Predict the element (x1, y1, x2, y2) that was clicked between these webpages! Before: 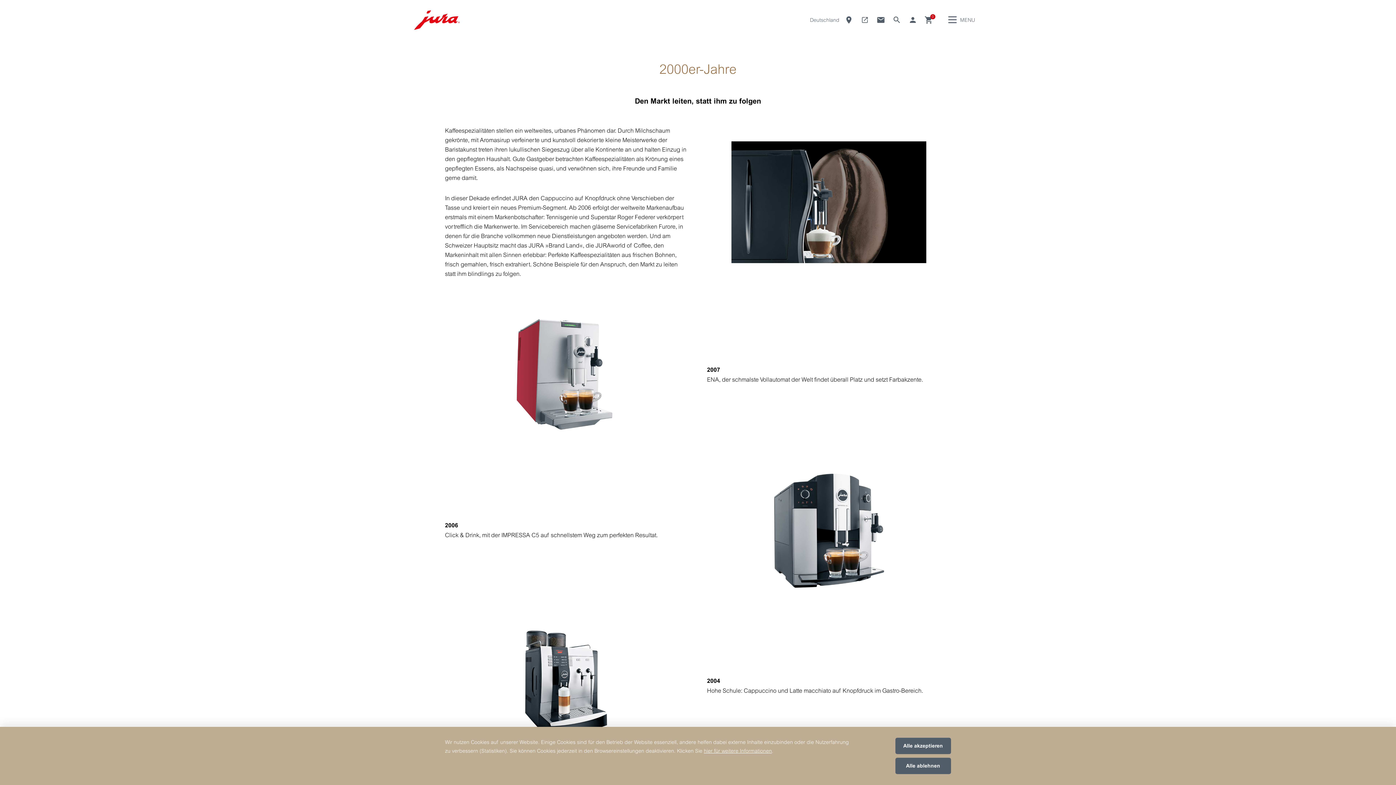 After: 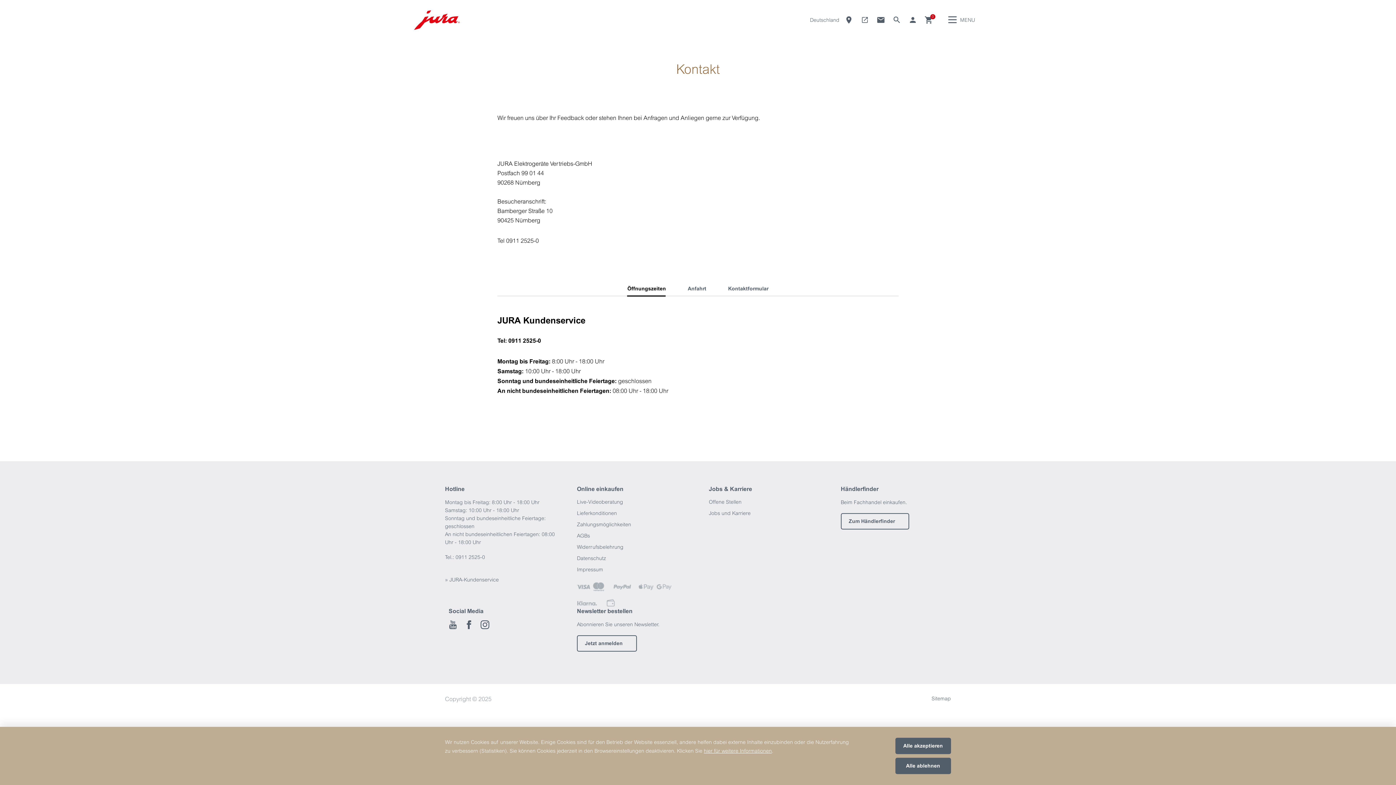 Action: label: Kontakt bbox: (876, 15, 885, 24)